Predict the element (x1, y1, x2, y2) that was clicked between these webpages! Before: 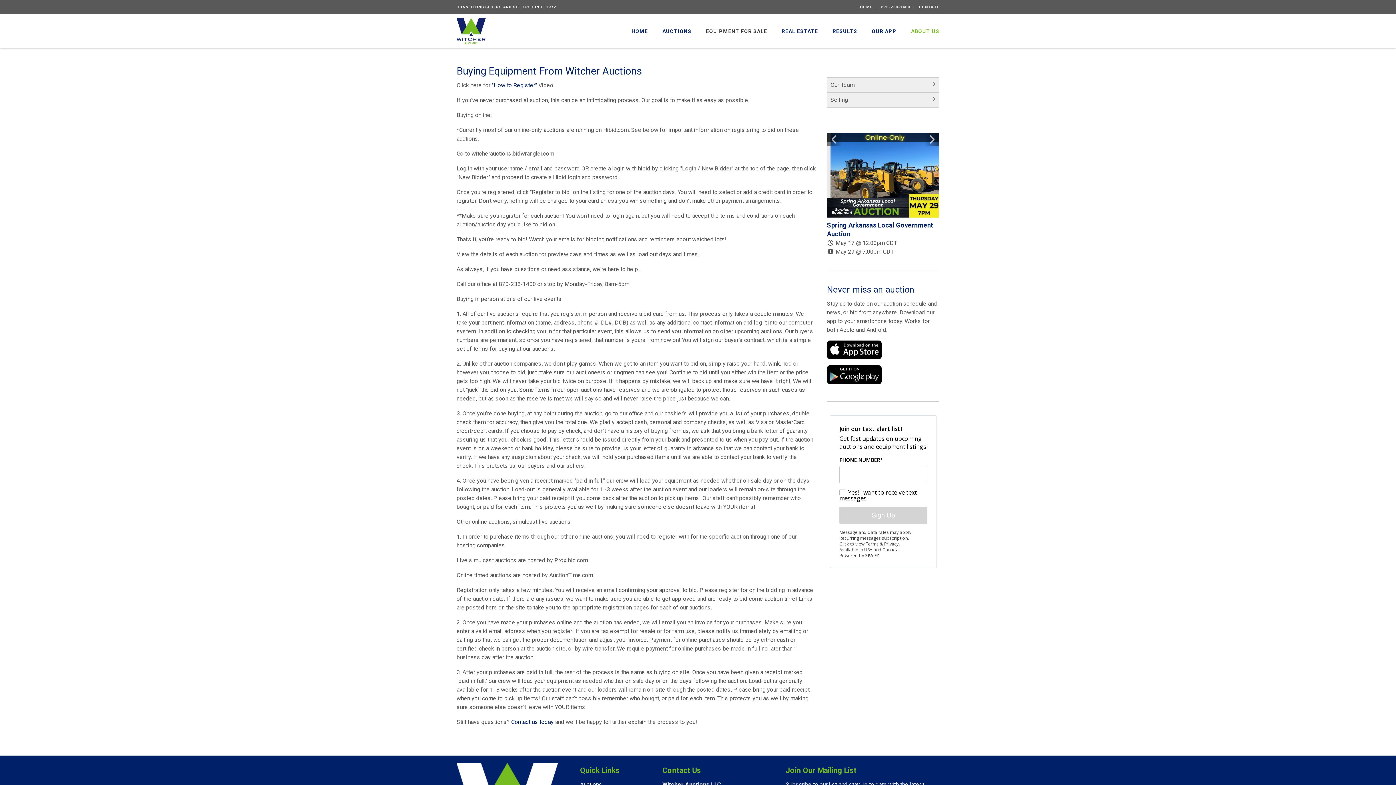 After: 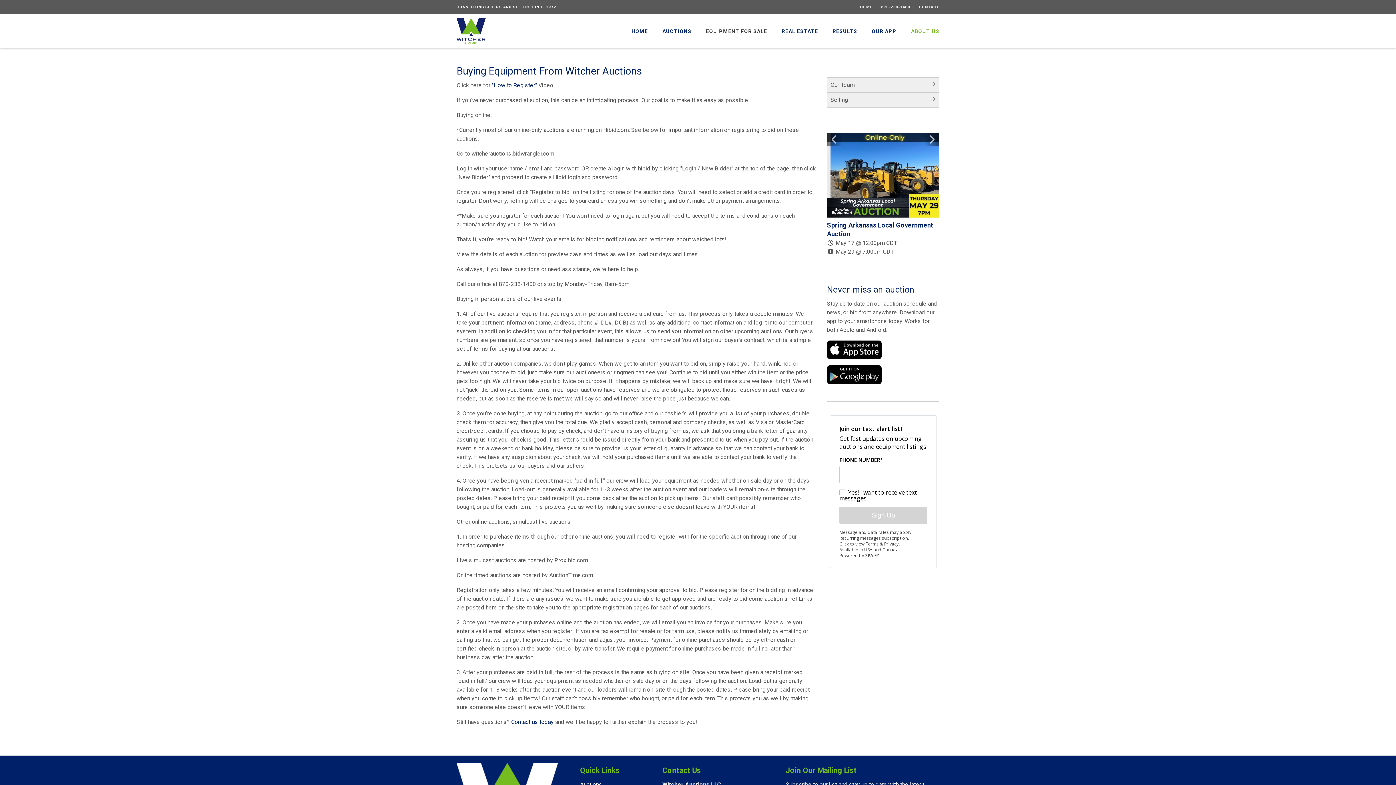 Action: label: 870-238-1400 bbox: (881, 5, 910, 9)